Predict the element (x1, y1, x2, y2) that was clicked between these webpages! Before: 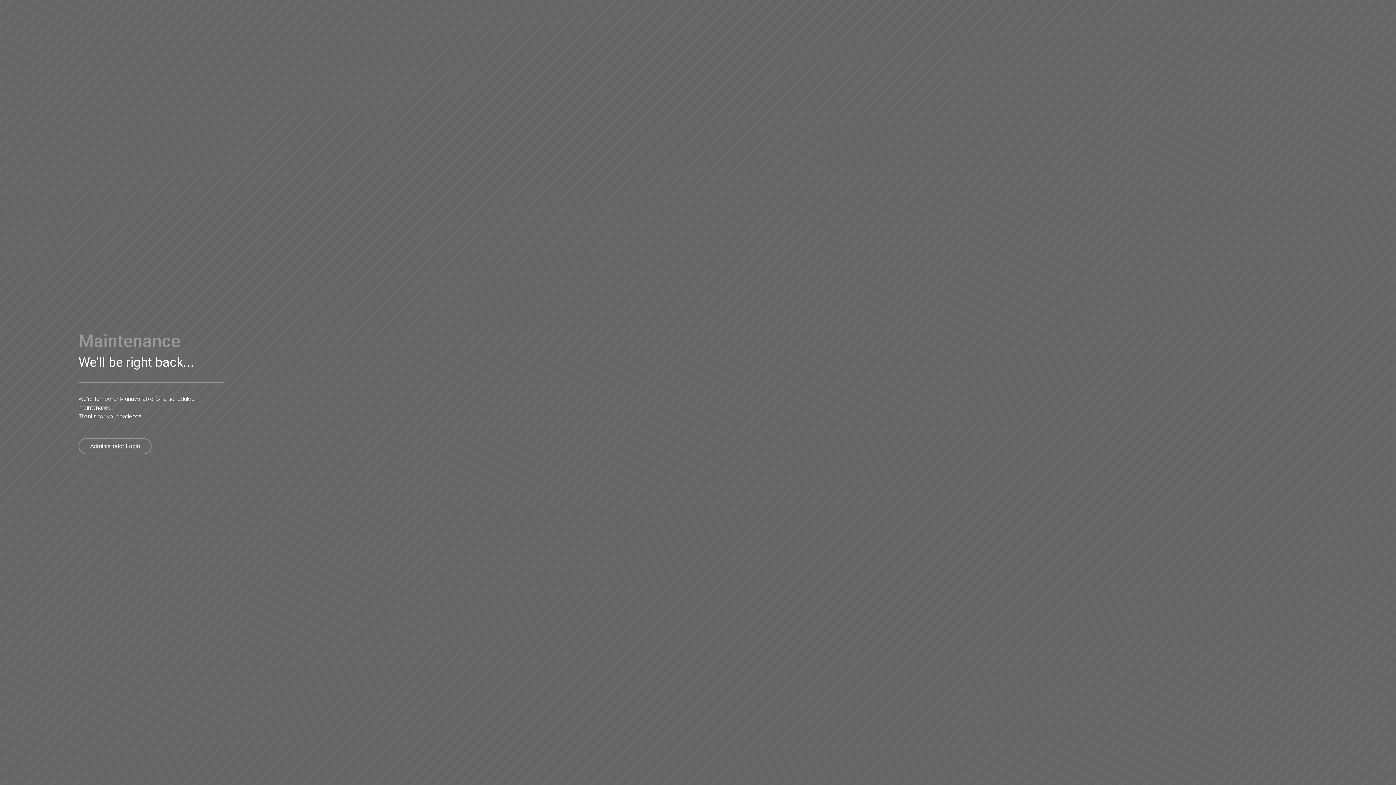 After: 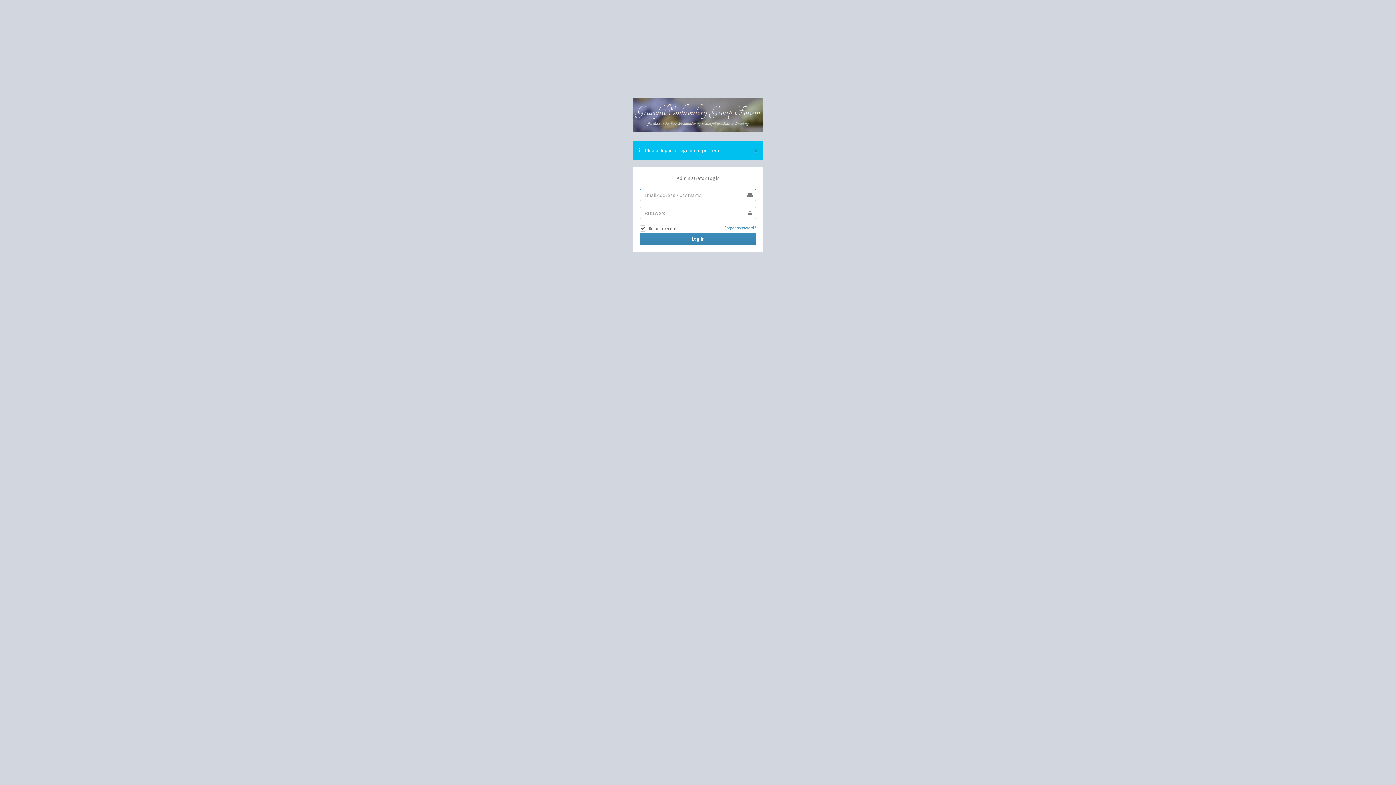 Action: label: Administrator Login bbox: (78, 438, 151, 454)